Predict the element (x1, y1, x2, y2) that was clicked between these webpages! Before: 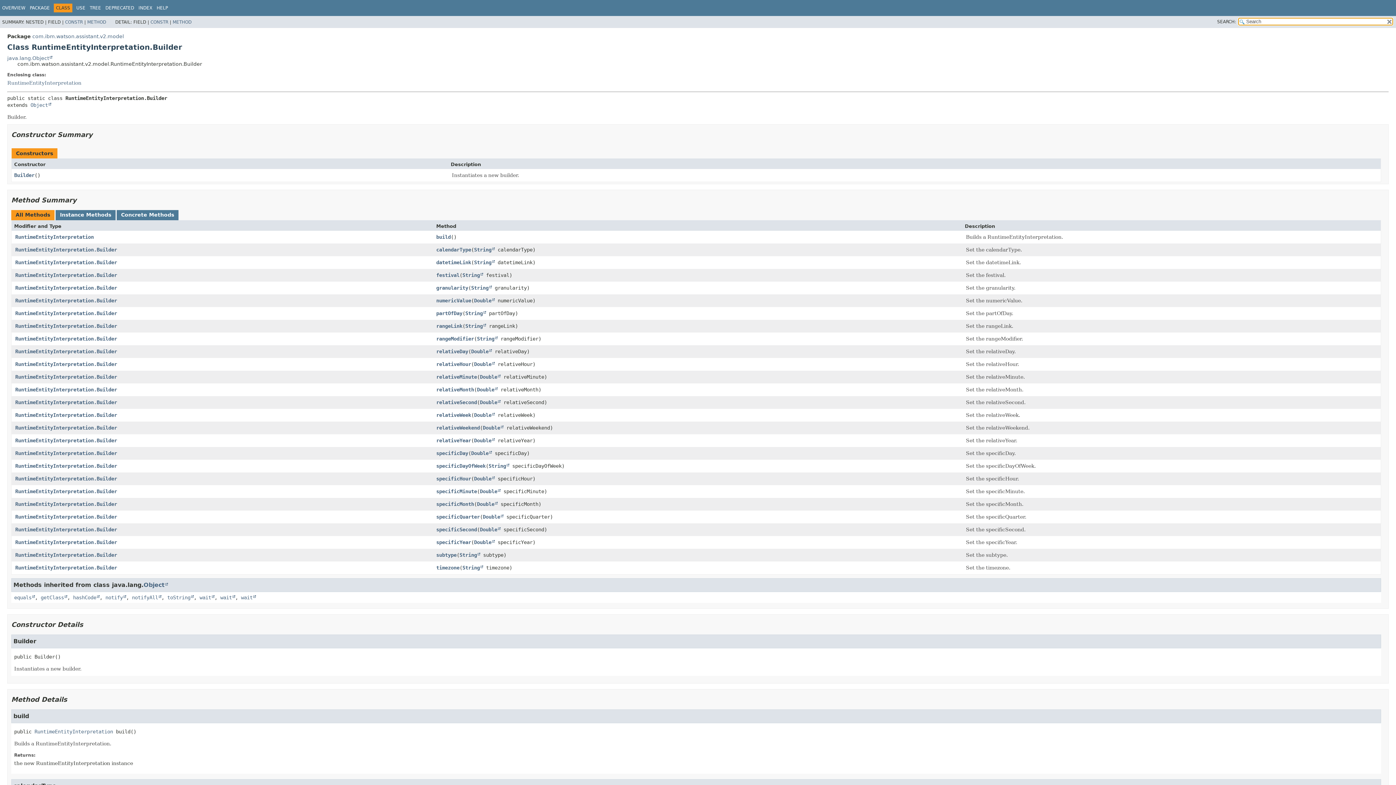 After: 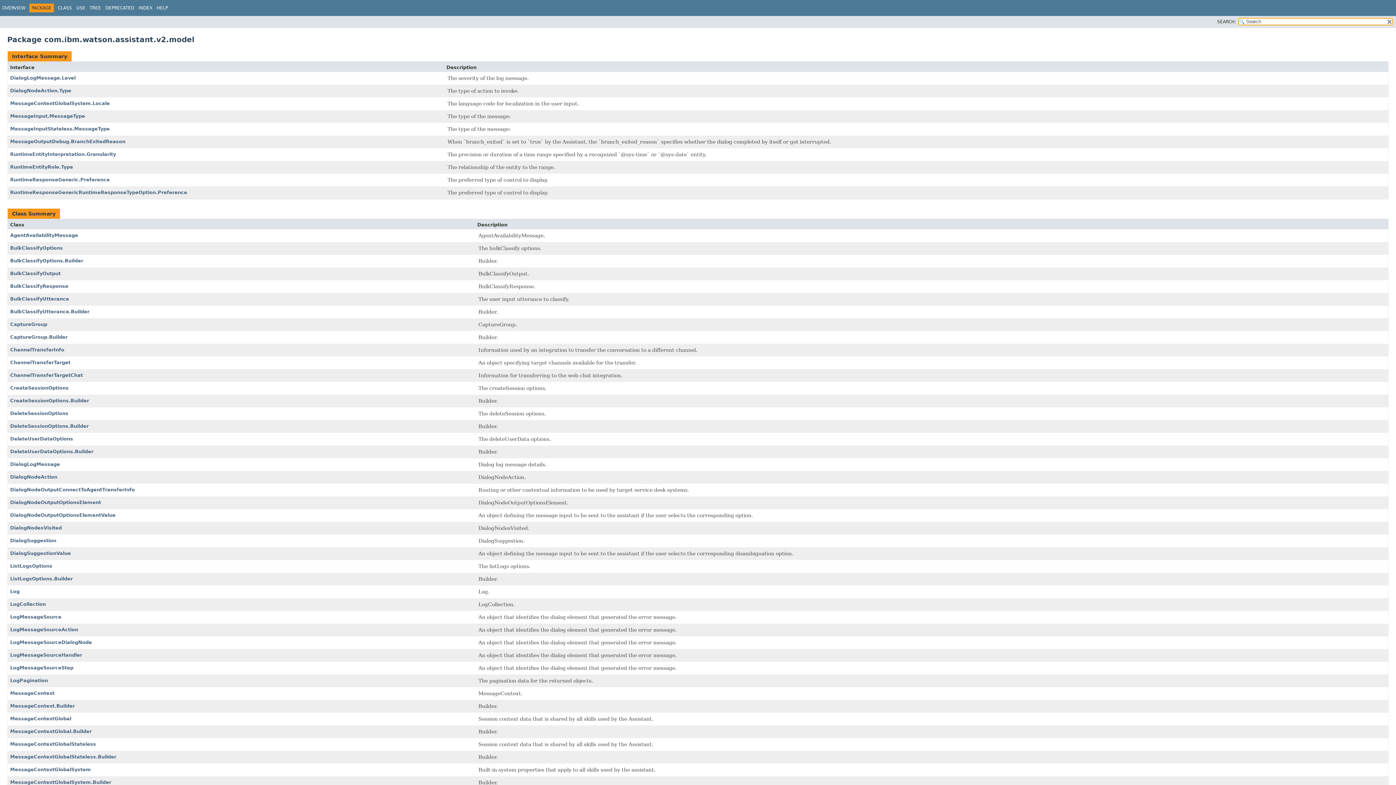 Action: label: com.ibm.watson.assistant.v2.model bbox: (32, 33, 124, 39)